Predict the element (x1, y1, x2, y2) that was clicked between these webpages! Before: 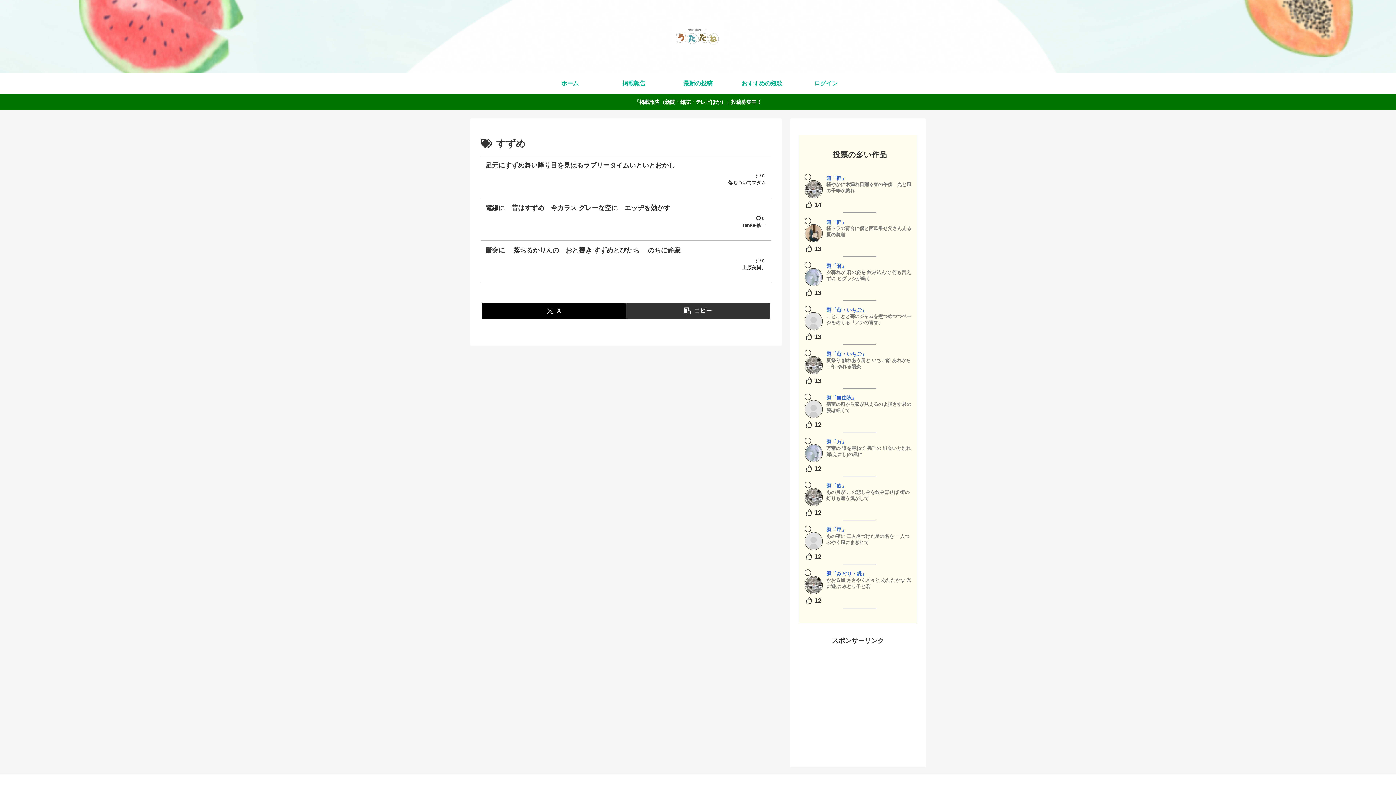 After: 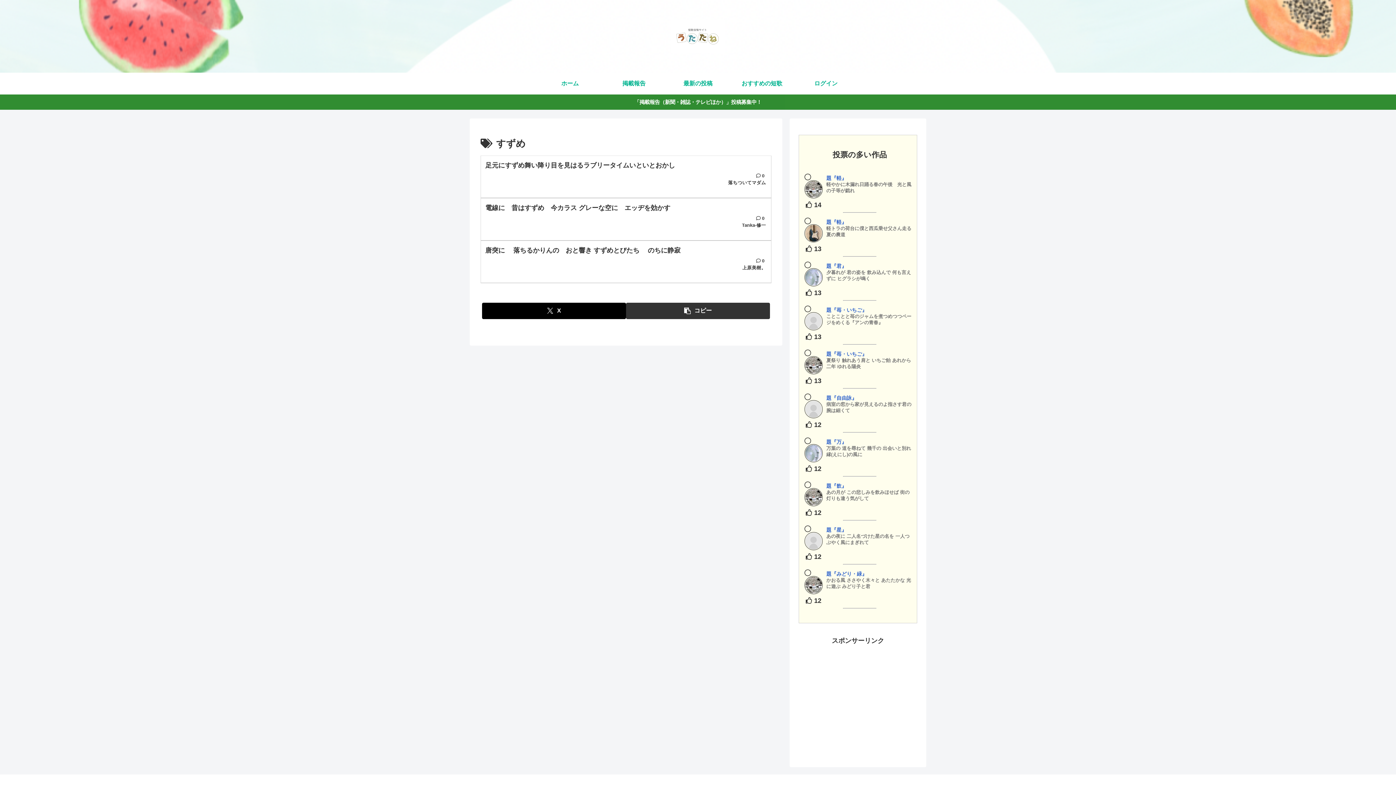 Action: label: 「掲載報告（新聞・雑誌・テレビほか）」投稿募集中！ bbox: (0, 94, 1396, 109)